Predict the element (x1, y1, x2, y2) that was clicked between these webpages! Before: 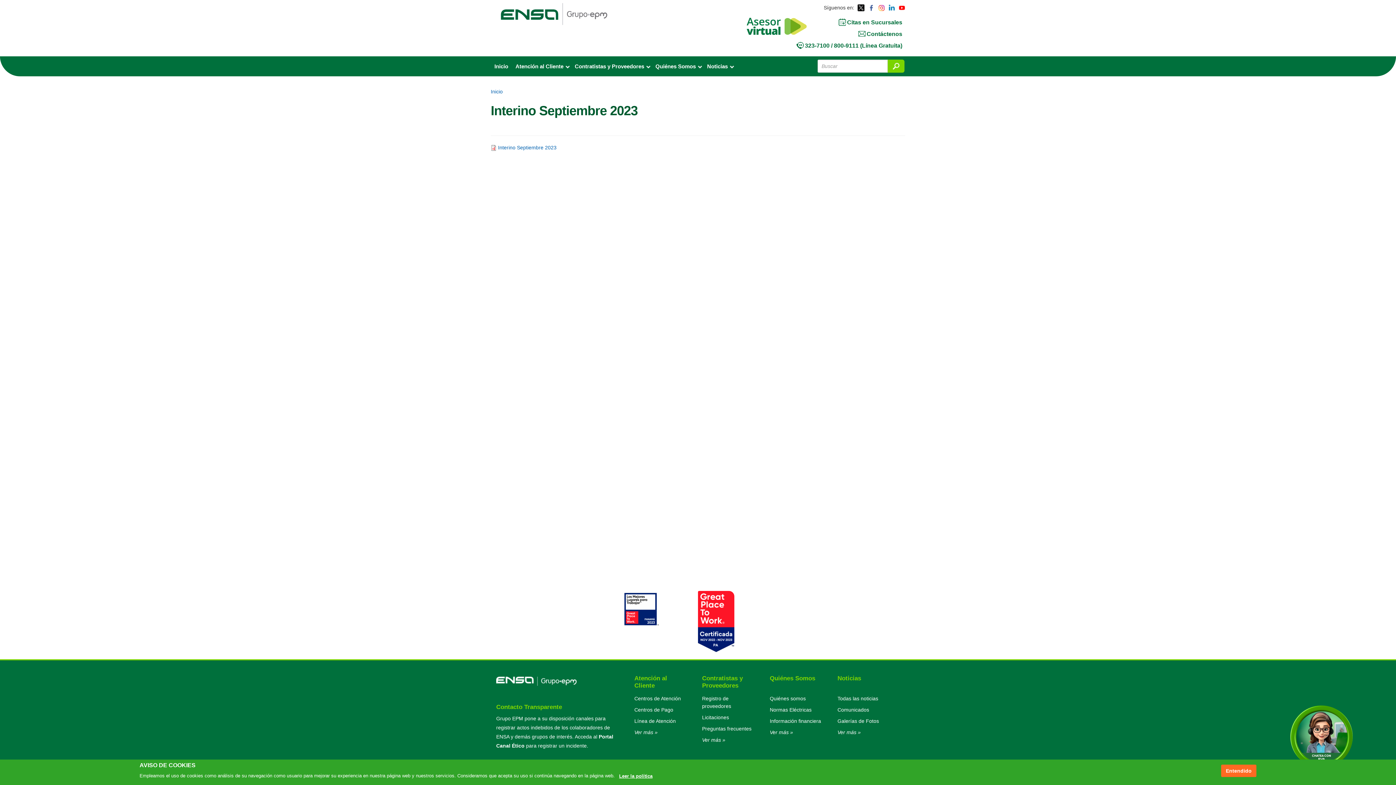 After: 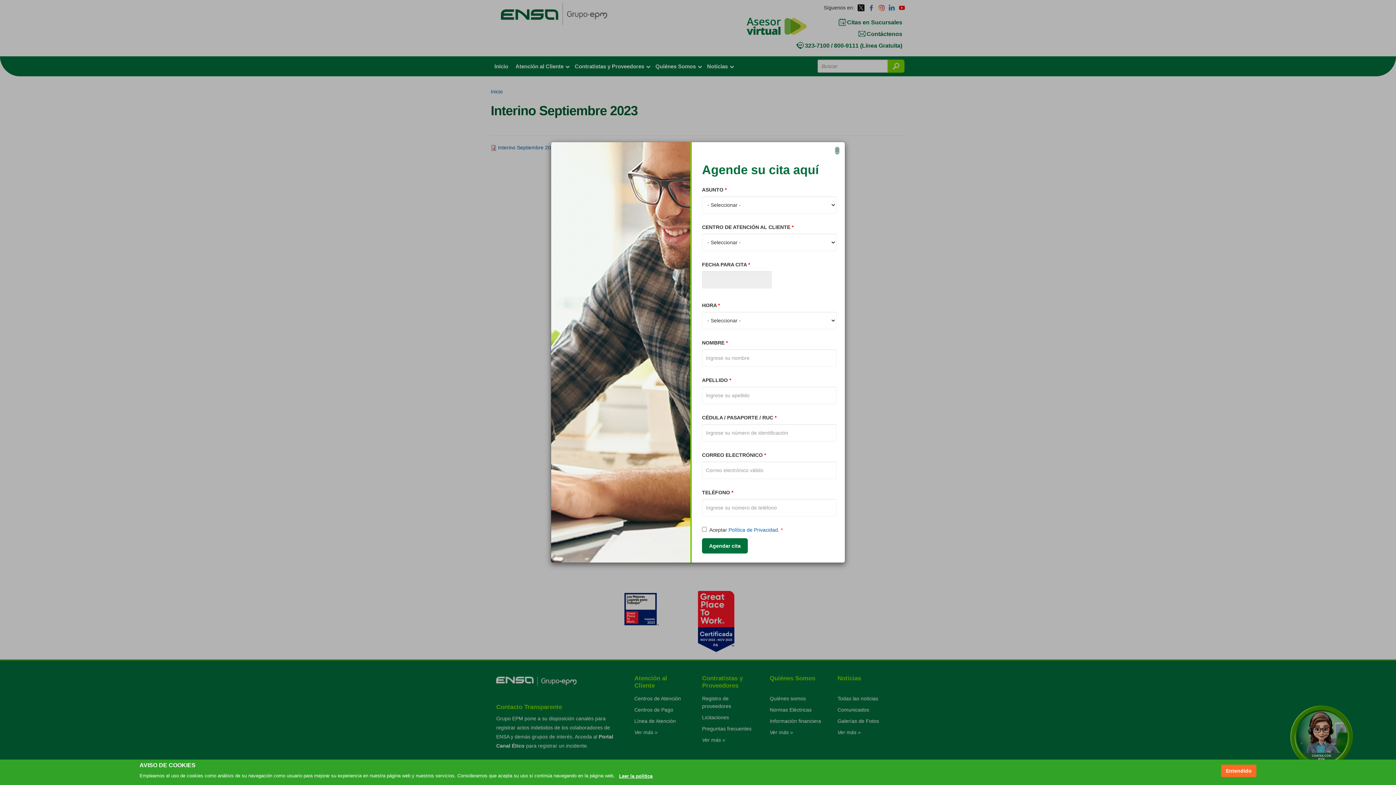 Action: bbox: (847, 19, 902, 25) label: Citas en Sucursales